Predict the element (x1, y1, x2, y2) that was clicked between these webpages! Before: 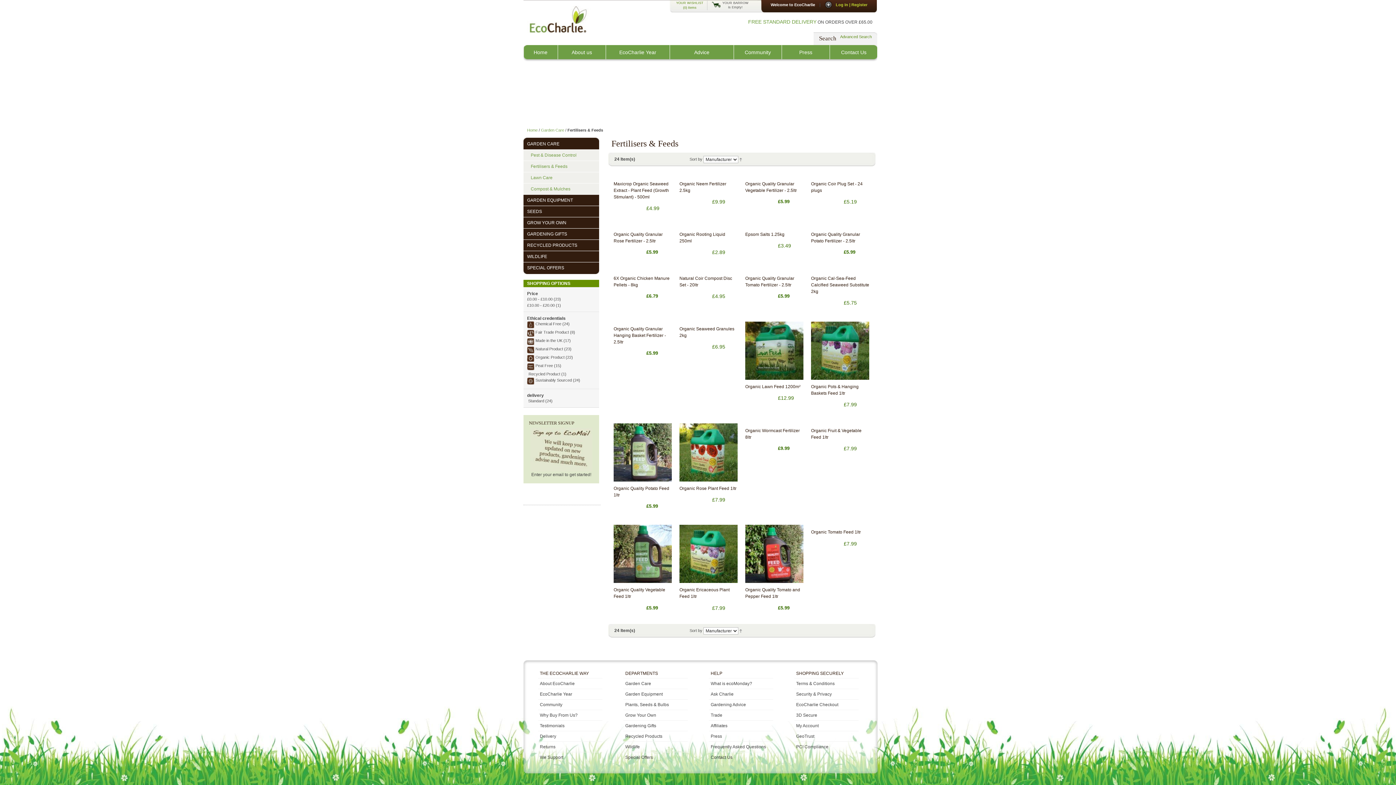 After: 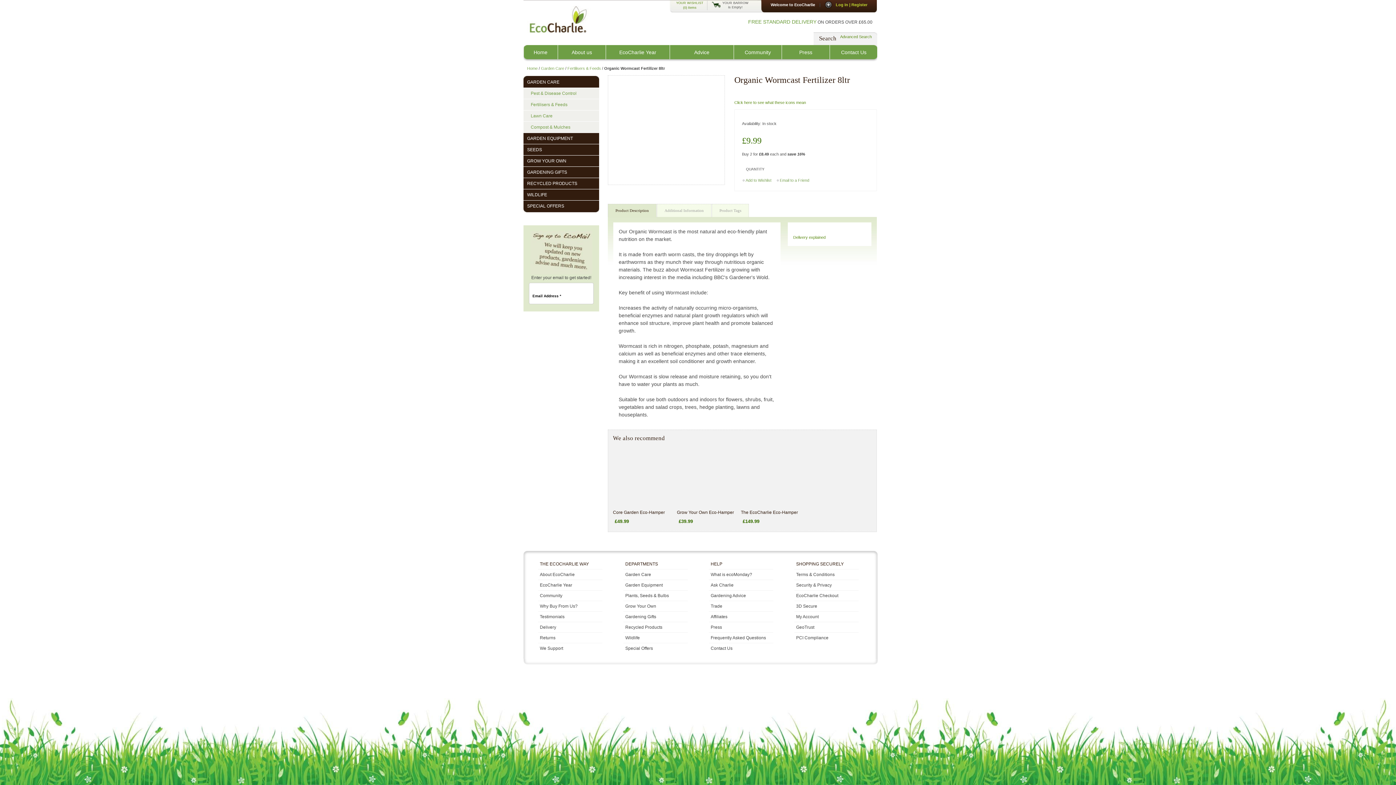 Action: bbox: (745, 423, 803, 424)